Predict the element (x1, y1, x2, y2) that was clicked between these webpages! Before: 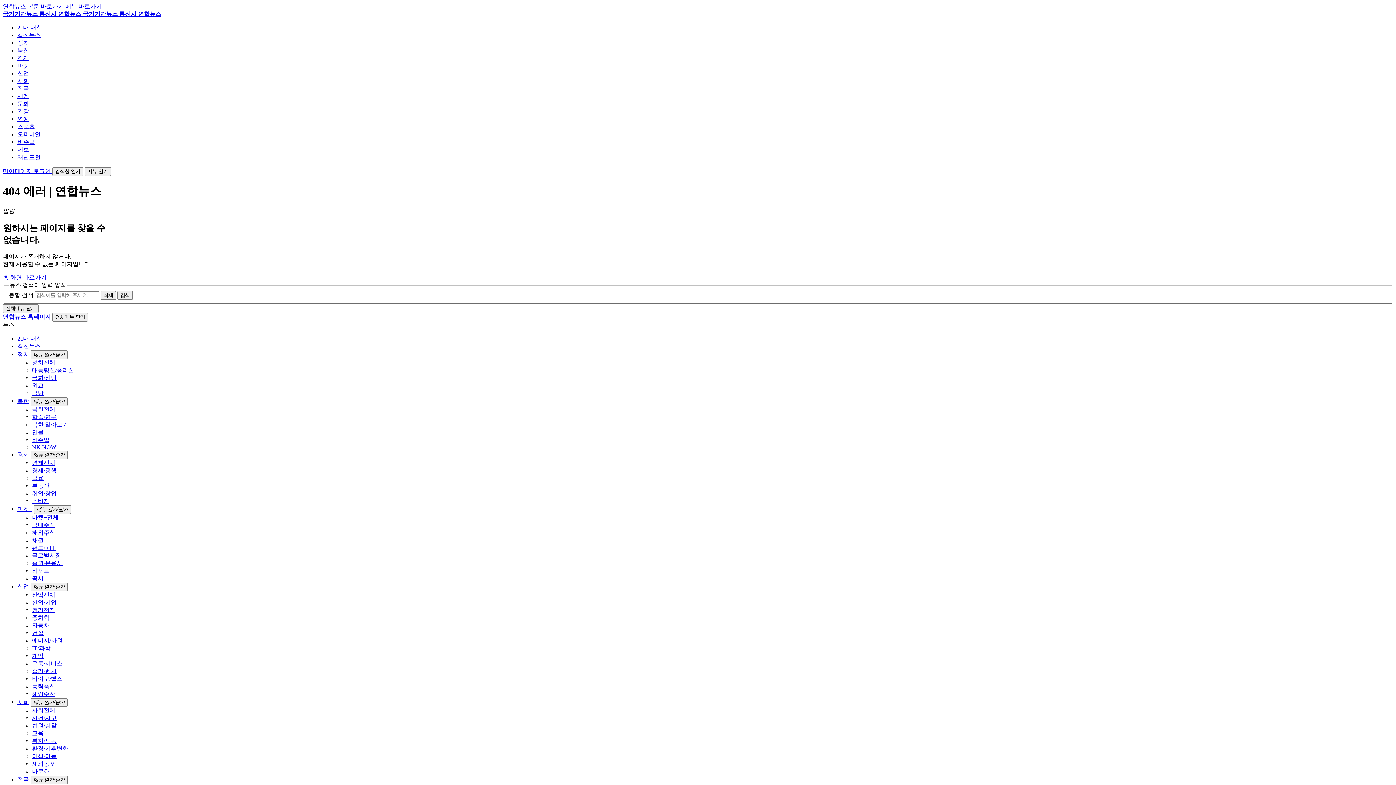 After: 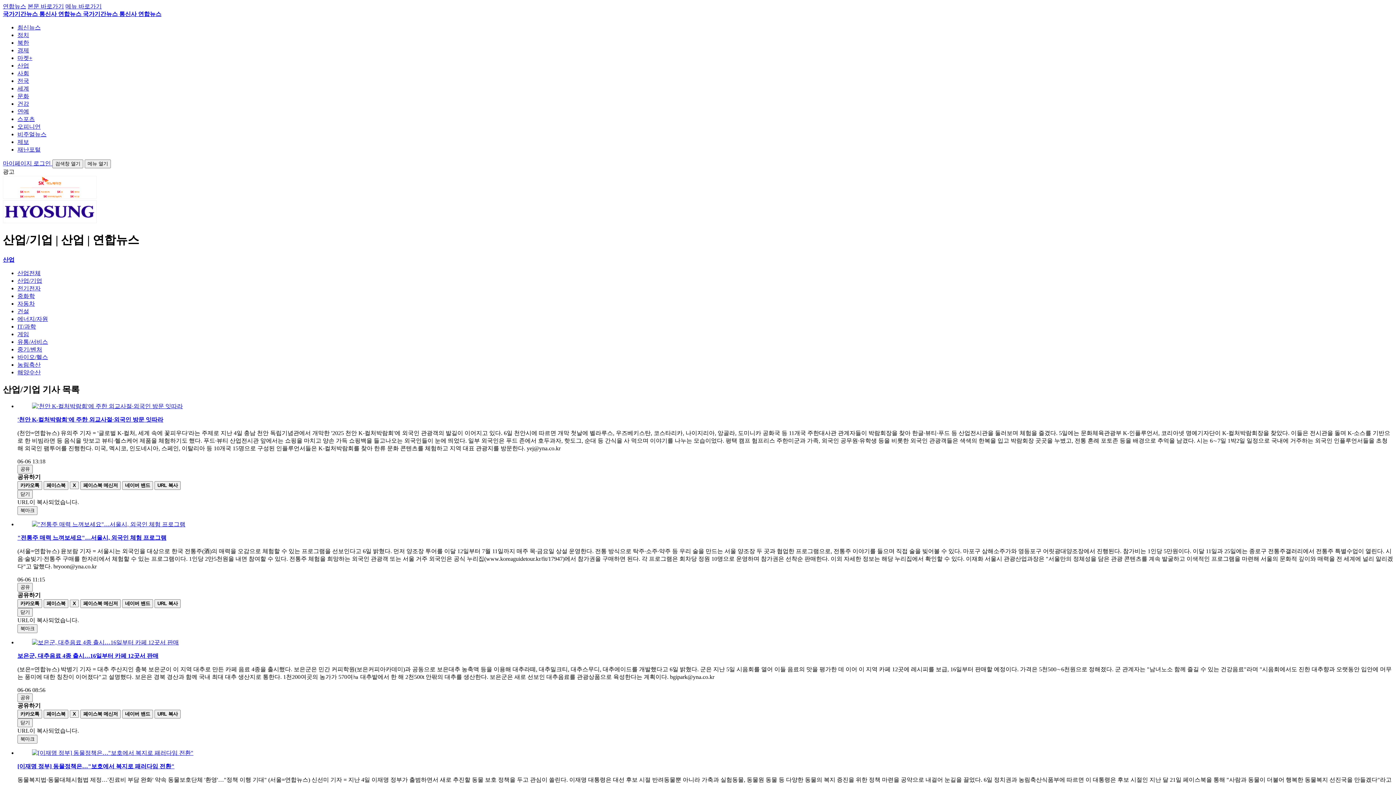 Action: bbox: (32, 599, 56, 605) label: 산업/기업